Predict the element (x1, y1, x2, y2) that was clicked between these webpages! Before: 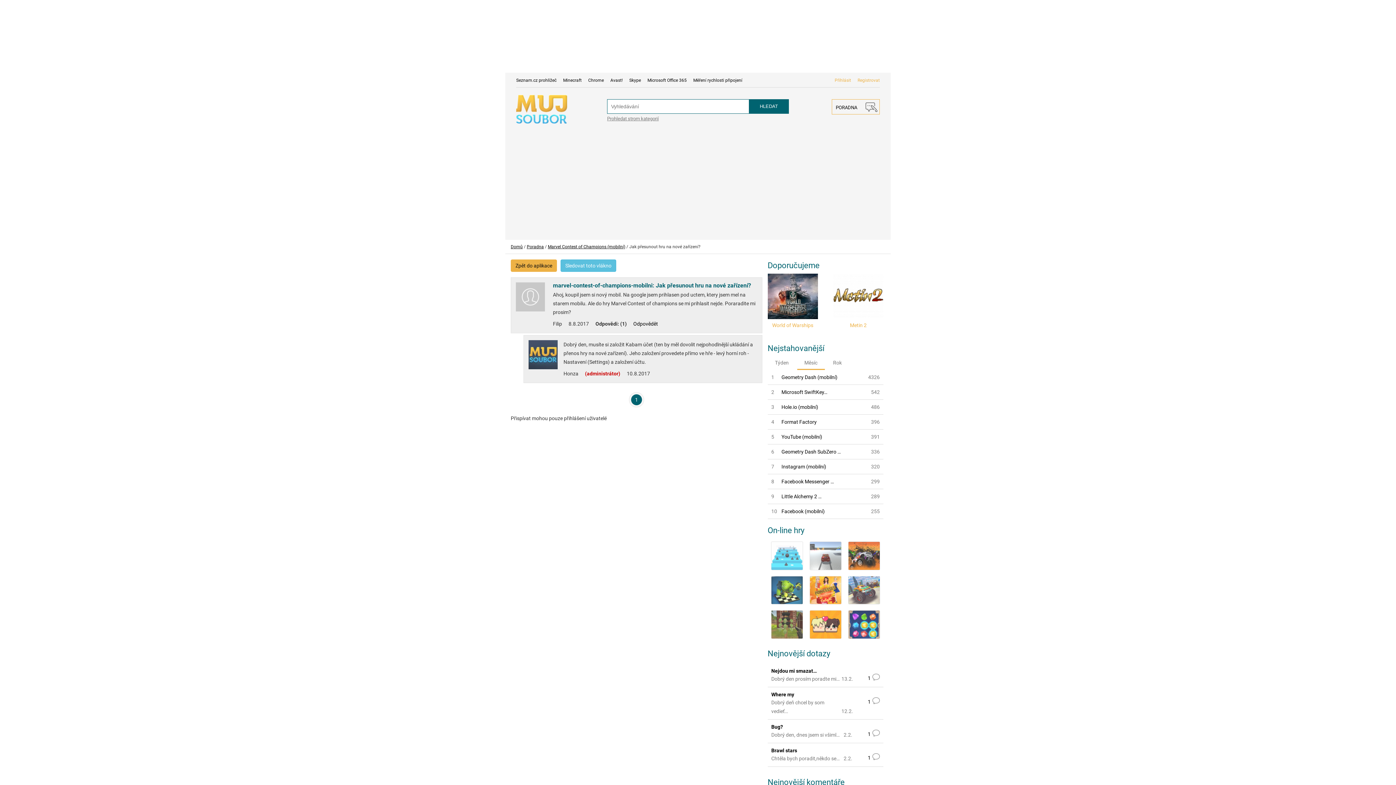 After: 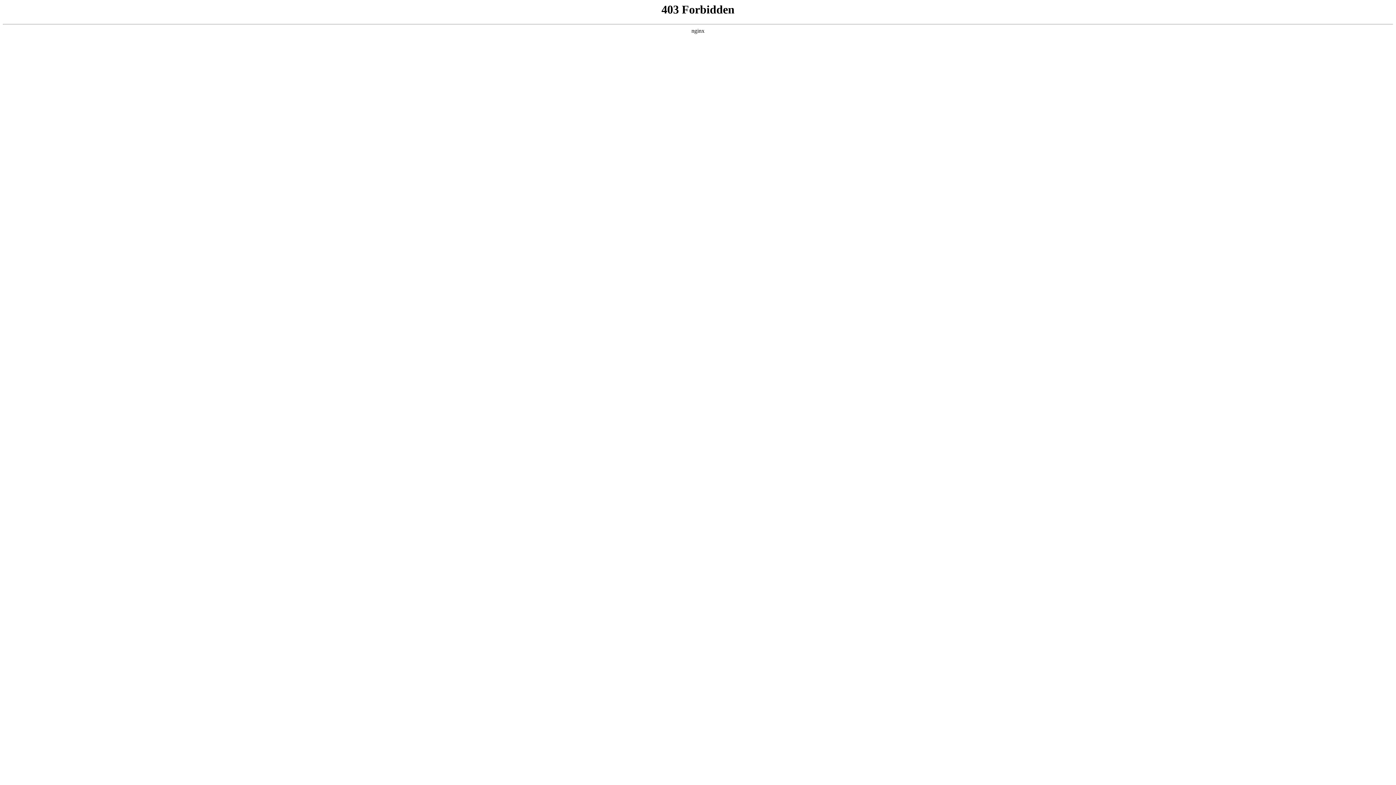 Action: bbox: (767, 607, 806, 642)